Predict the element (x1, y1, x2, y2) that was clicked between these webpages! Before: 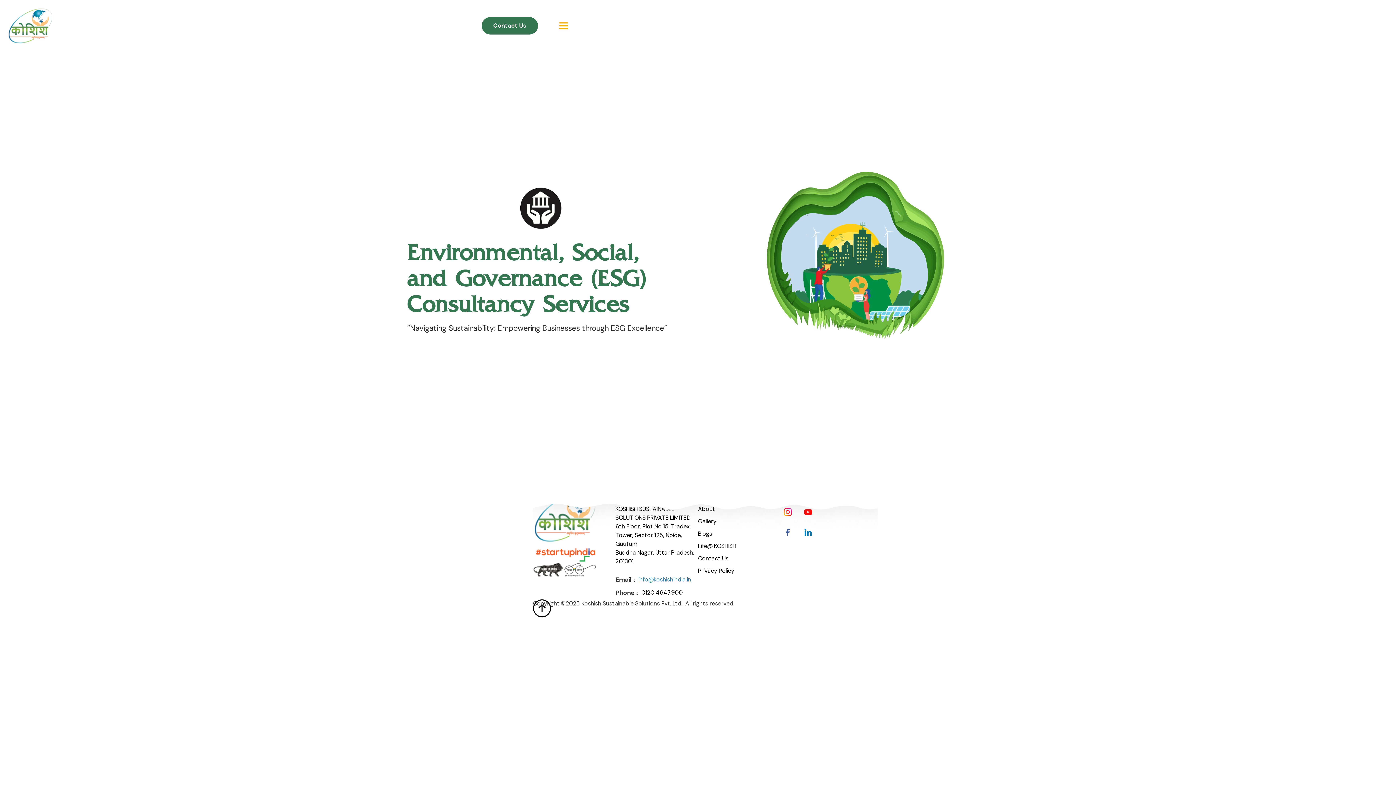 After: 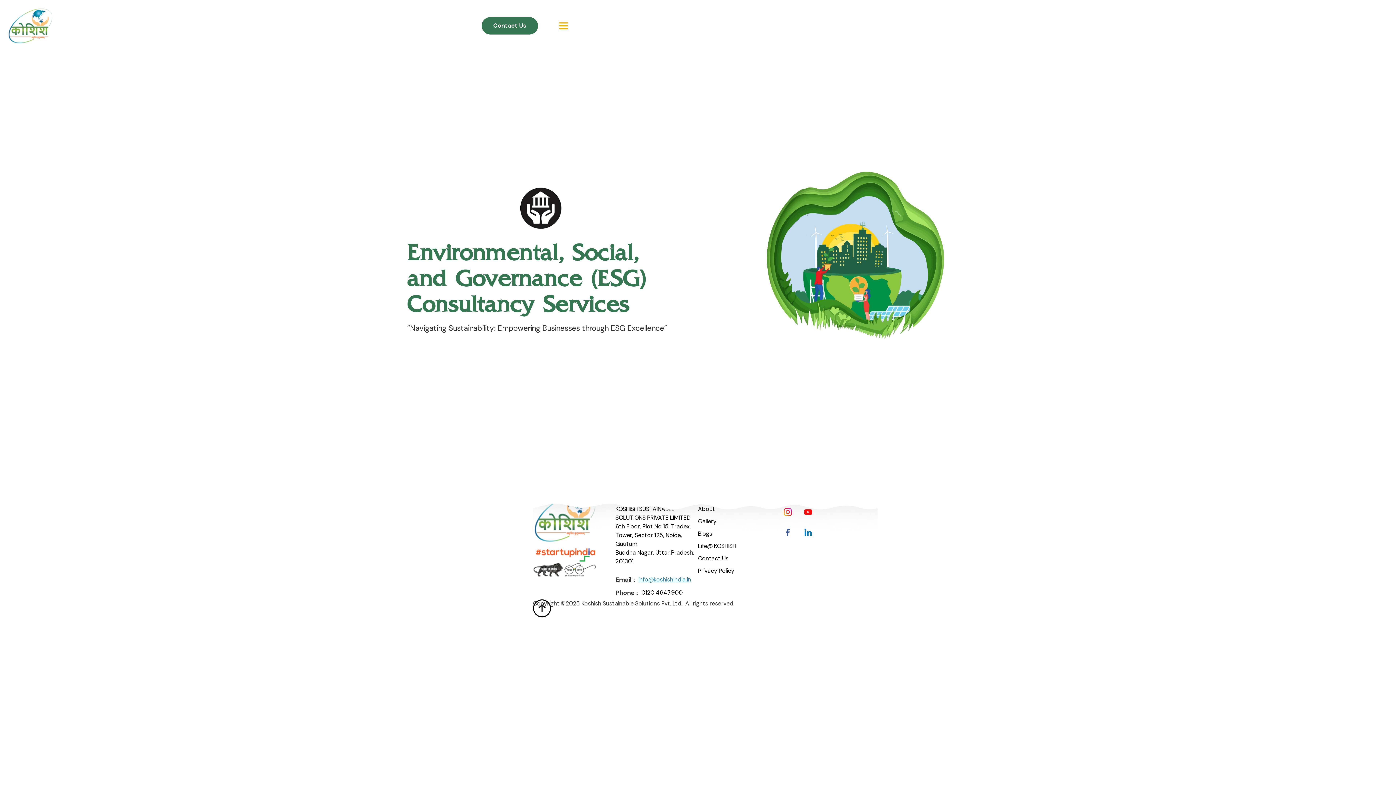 Action: label: KOSHISH SUSTAINABLE SOLUTIONS PRIVATE LIMITED
6th Floor, Plot No 15, Tradex Tower, Sector 125, Noida, Gautam
Buddha Nagar, Uttar Pradesh, 201301 bbox: (615, 504, 698, 566)